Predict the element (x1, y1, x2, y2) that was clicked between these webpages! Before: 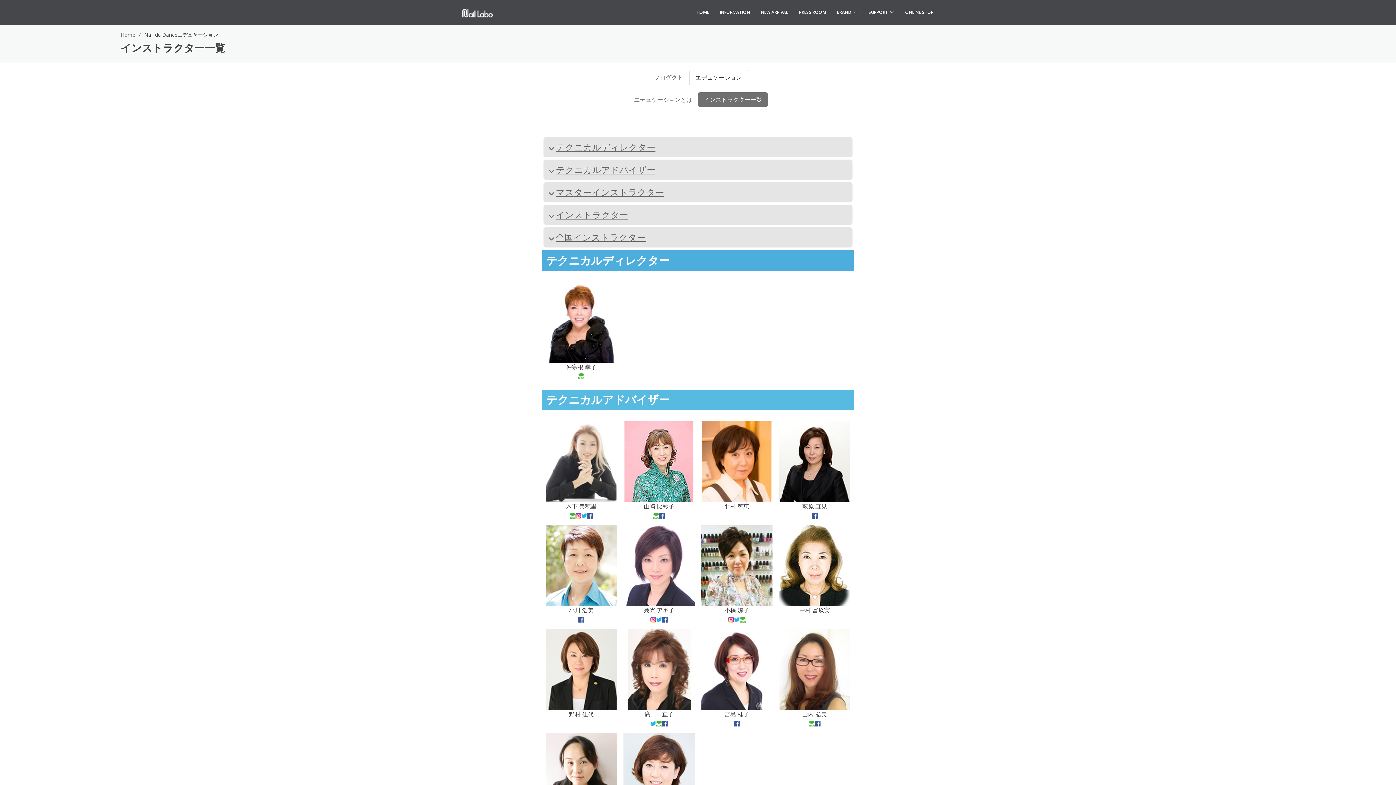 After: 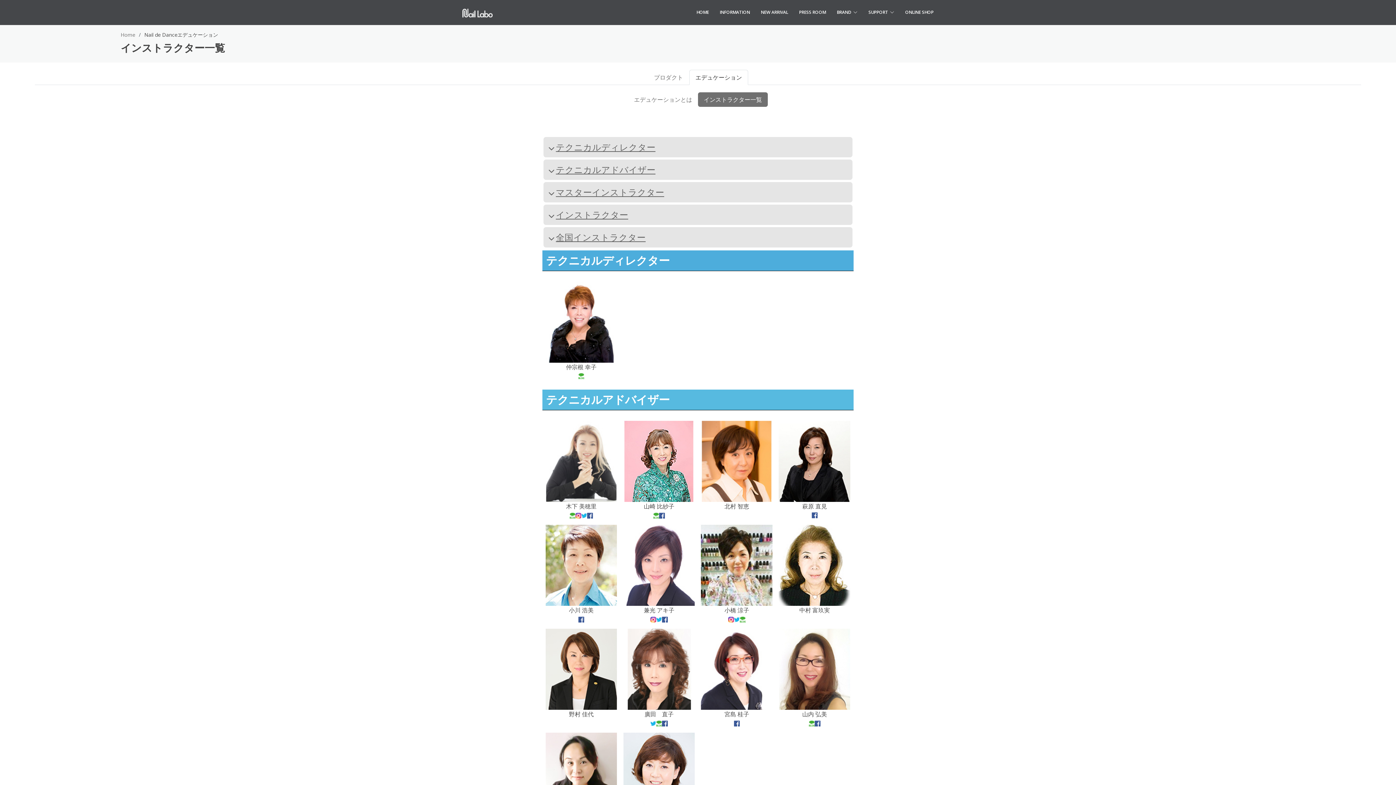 Action: bbox: (811, 511, 817, 519)